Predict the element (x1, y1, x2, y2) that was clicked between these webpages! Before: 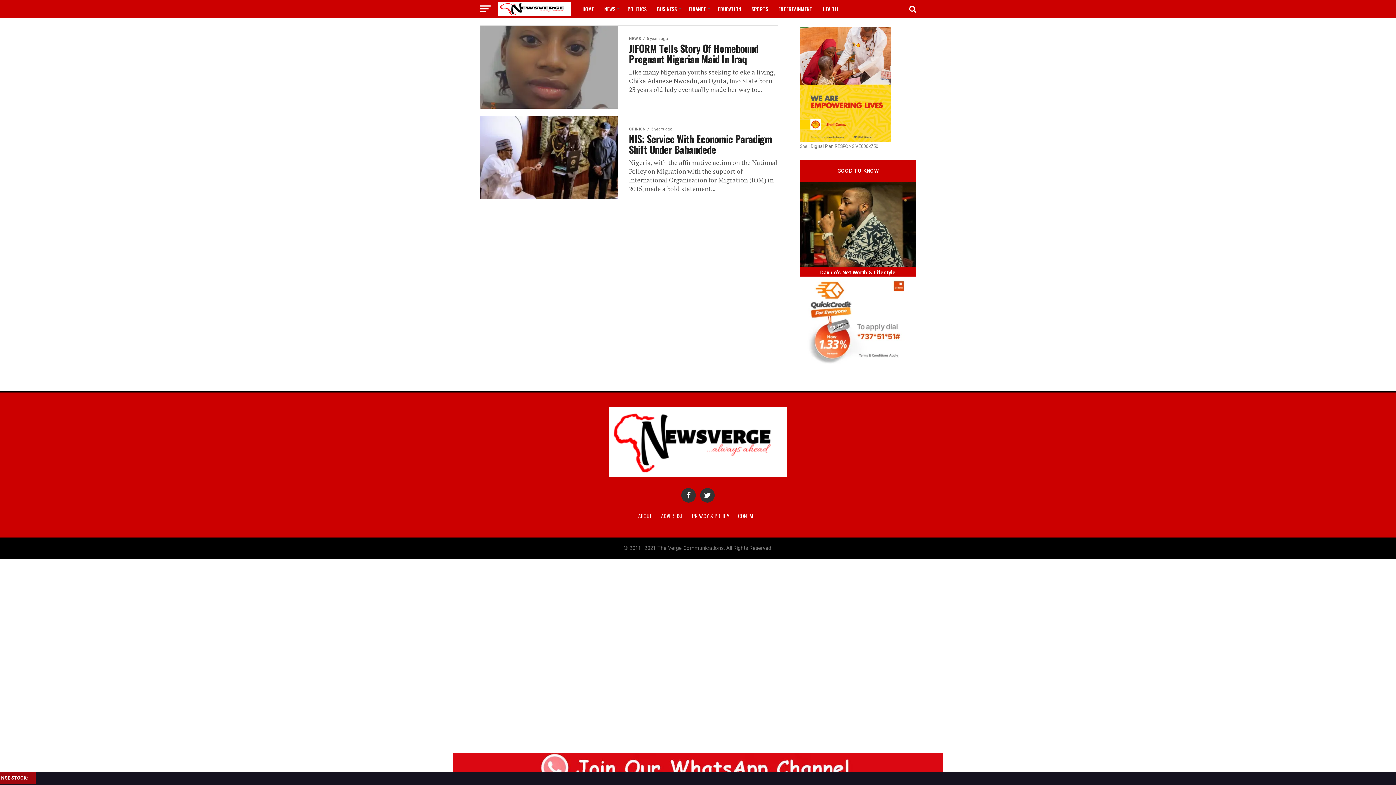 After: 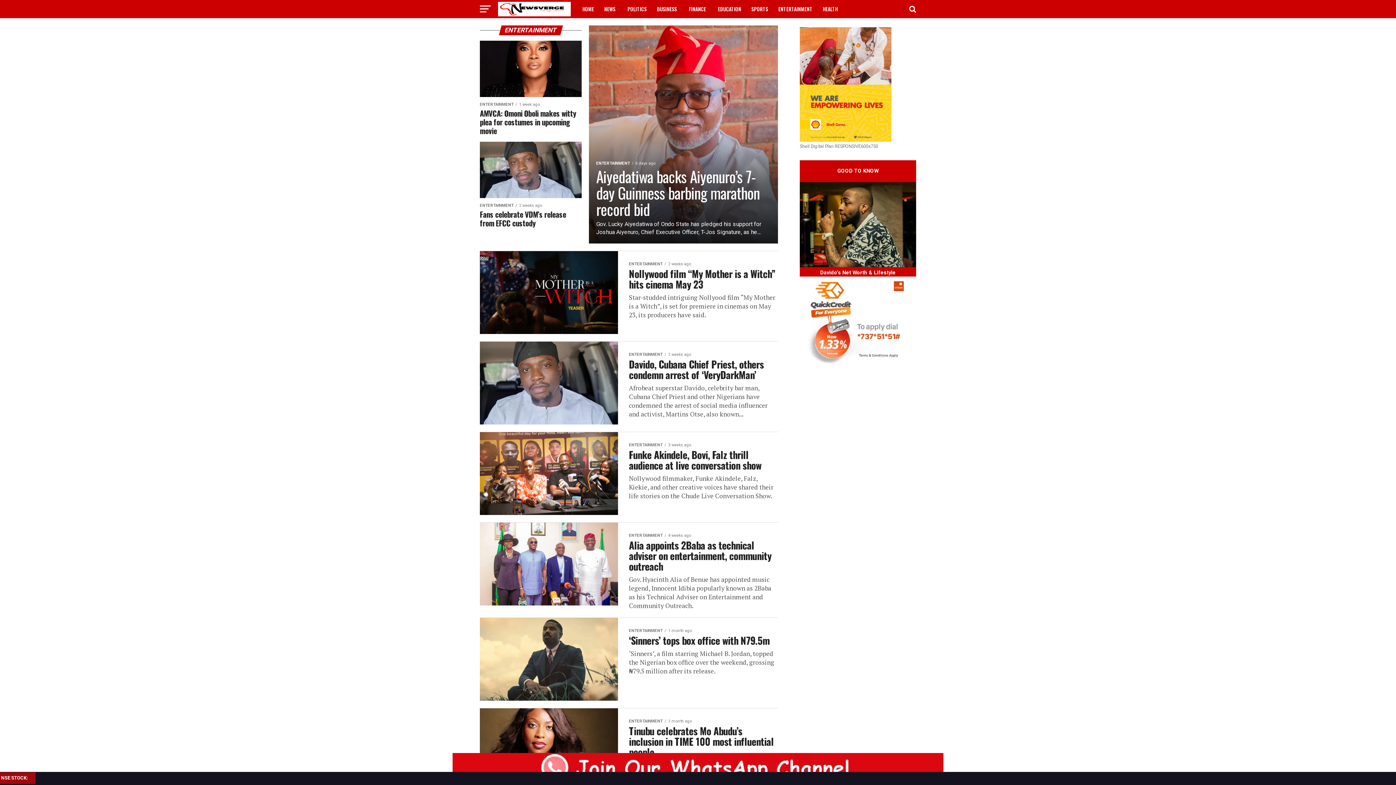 Action: label: ENTERTAINMENT bbox: (774, 0, 817, 18)